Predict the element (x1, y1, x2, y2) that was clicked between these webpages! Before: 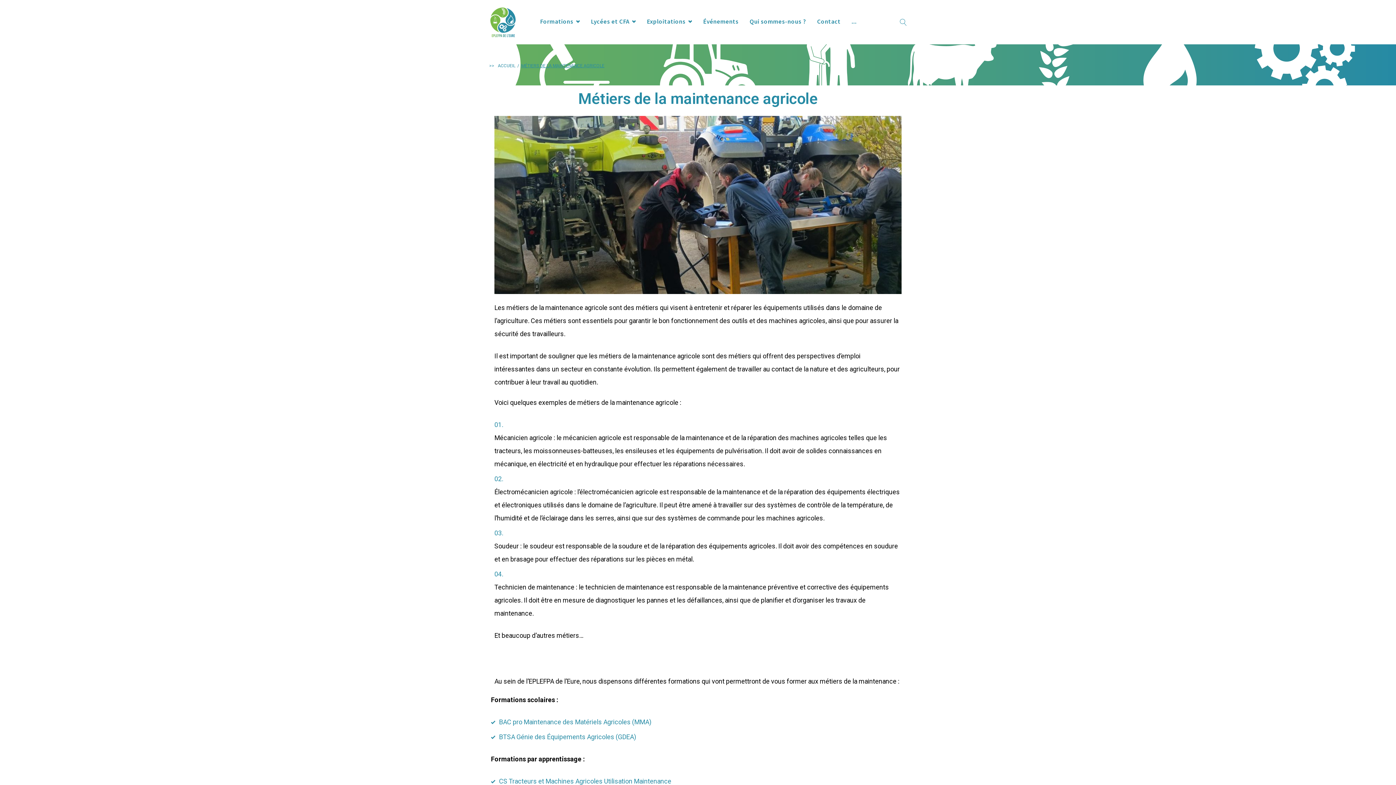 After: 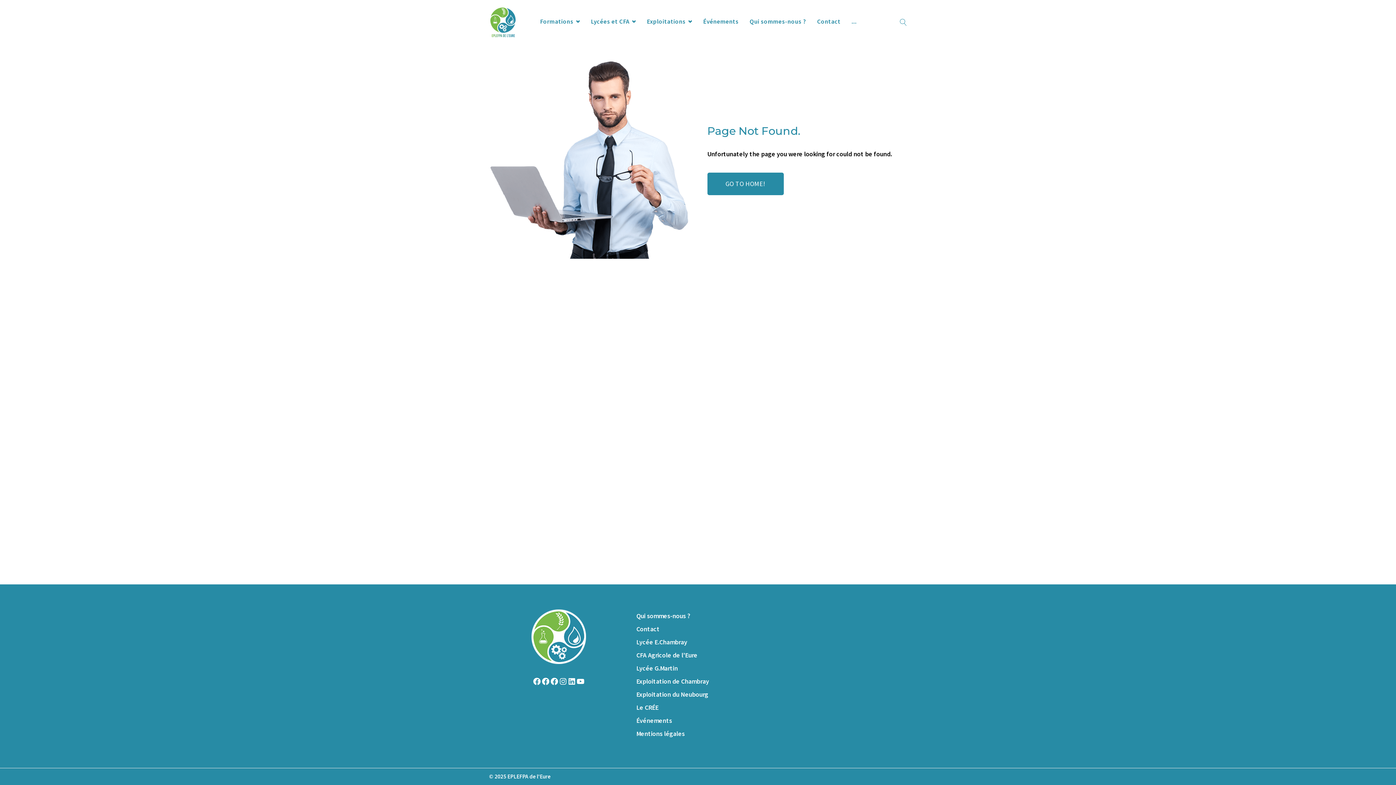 Action: bbox: (817, 16, 840, 28) label: Contact